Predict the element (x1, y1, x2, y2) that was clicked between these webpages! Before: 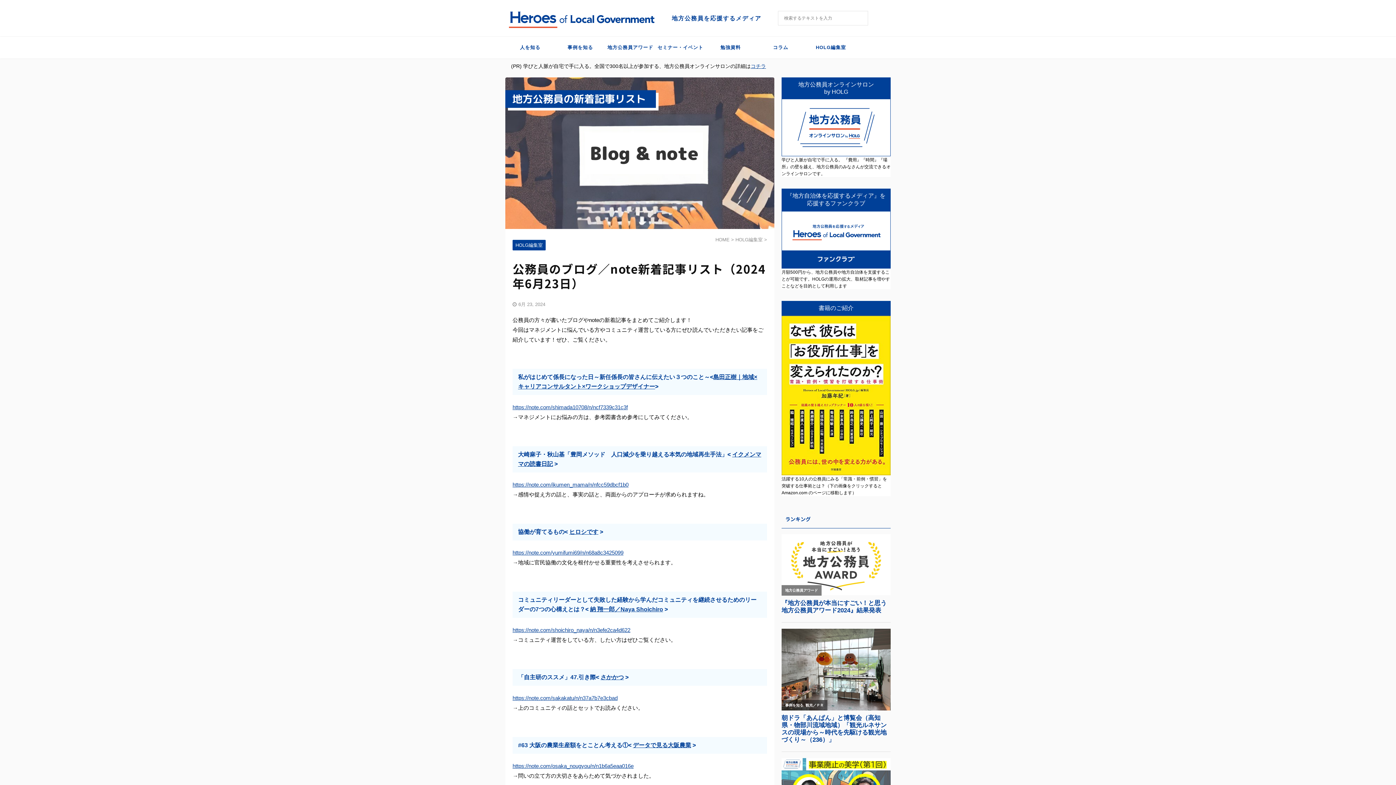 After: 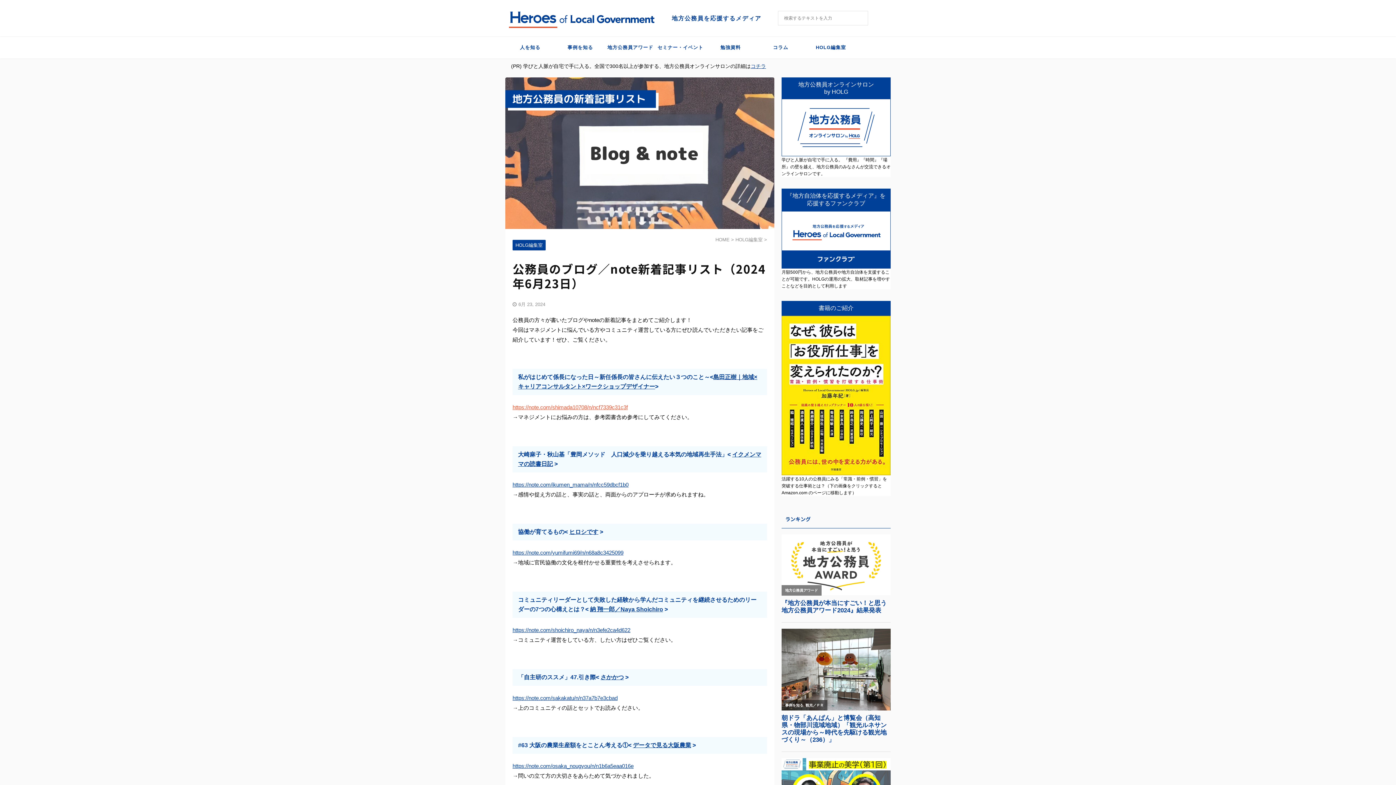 Action: label: https://note.com/shimada10708/n/ncf7339c31c3f bbox: (512, 404, 628, 410)